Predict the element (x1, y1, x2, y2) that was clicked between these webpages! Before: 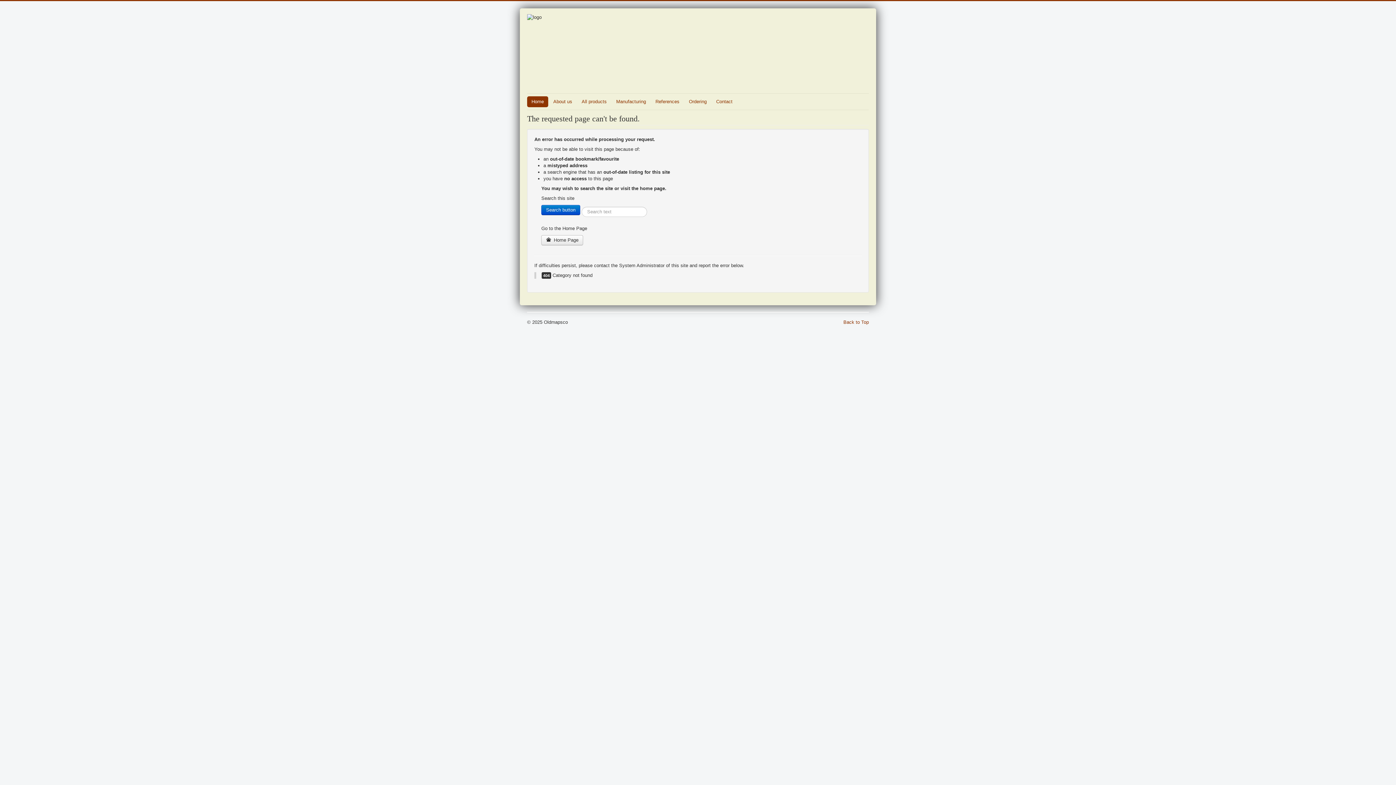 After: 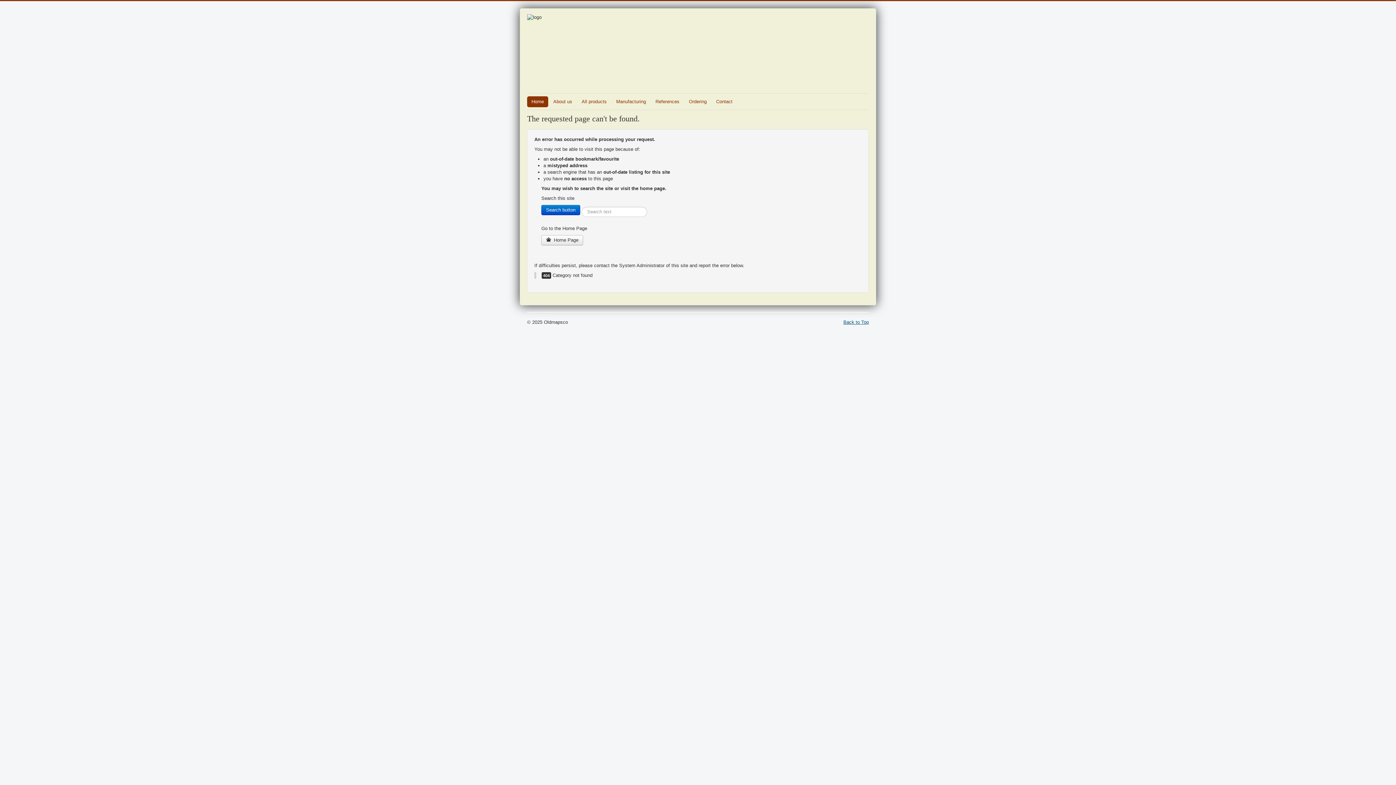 Action: bbox: (843, 319, 869, 325) label: Back to Top